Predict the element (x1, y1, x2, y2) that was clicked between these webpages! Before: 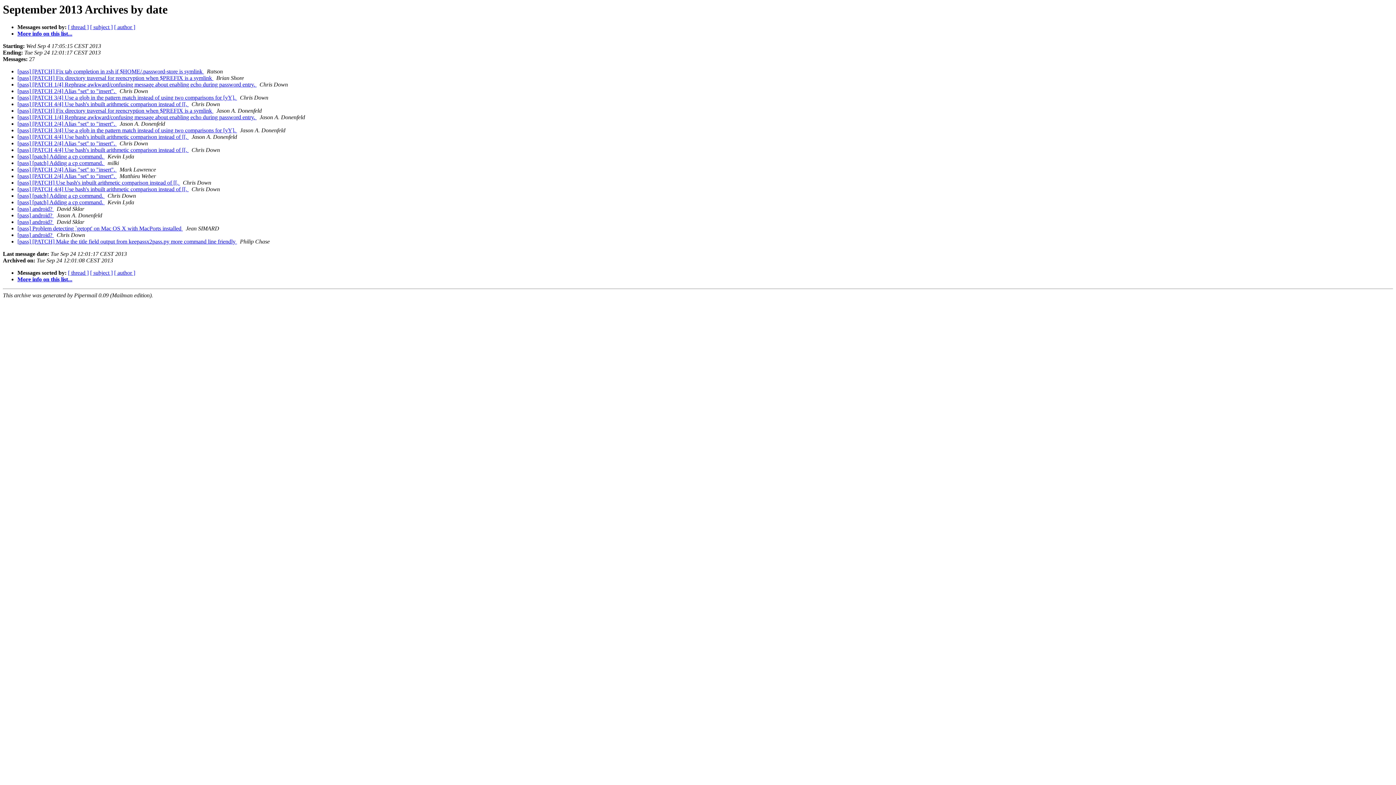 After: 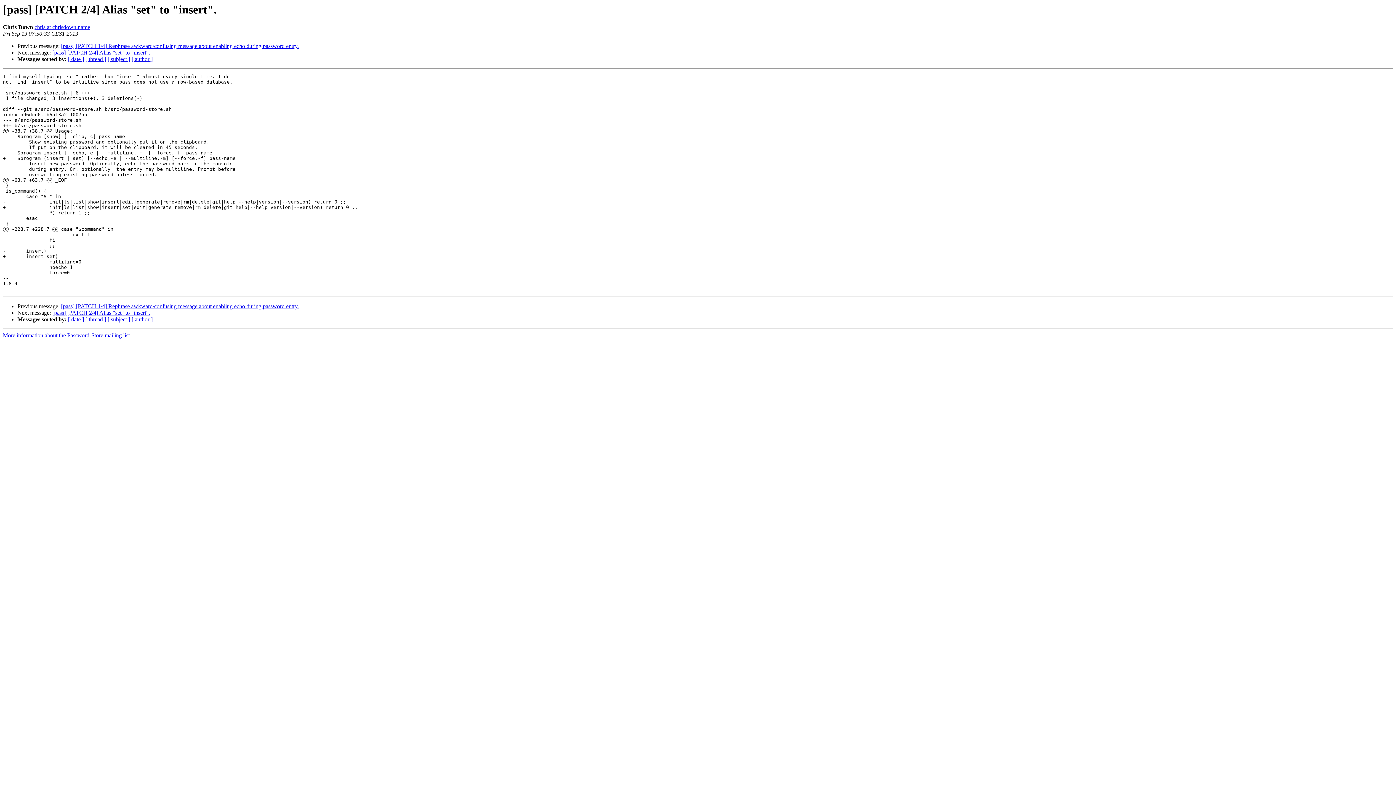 Action: bbox: (17, 88, 116, 94) label: [pass] [PATCH 2/4] Alias "set" to "insert". 